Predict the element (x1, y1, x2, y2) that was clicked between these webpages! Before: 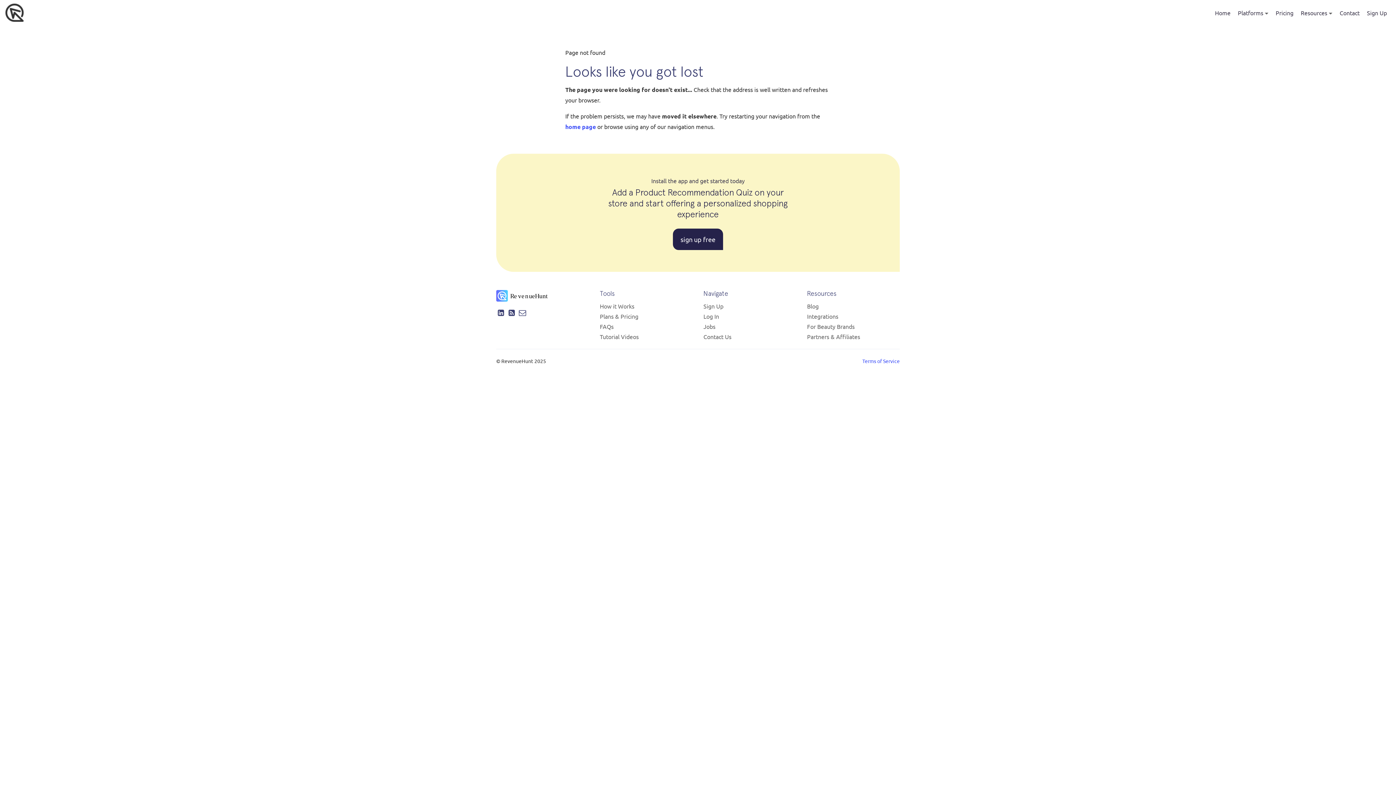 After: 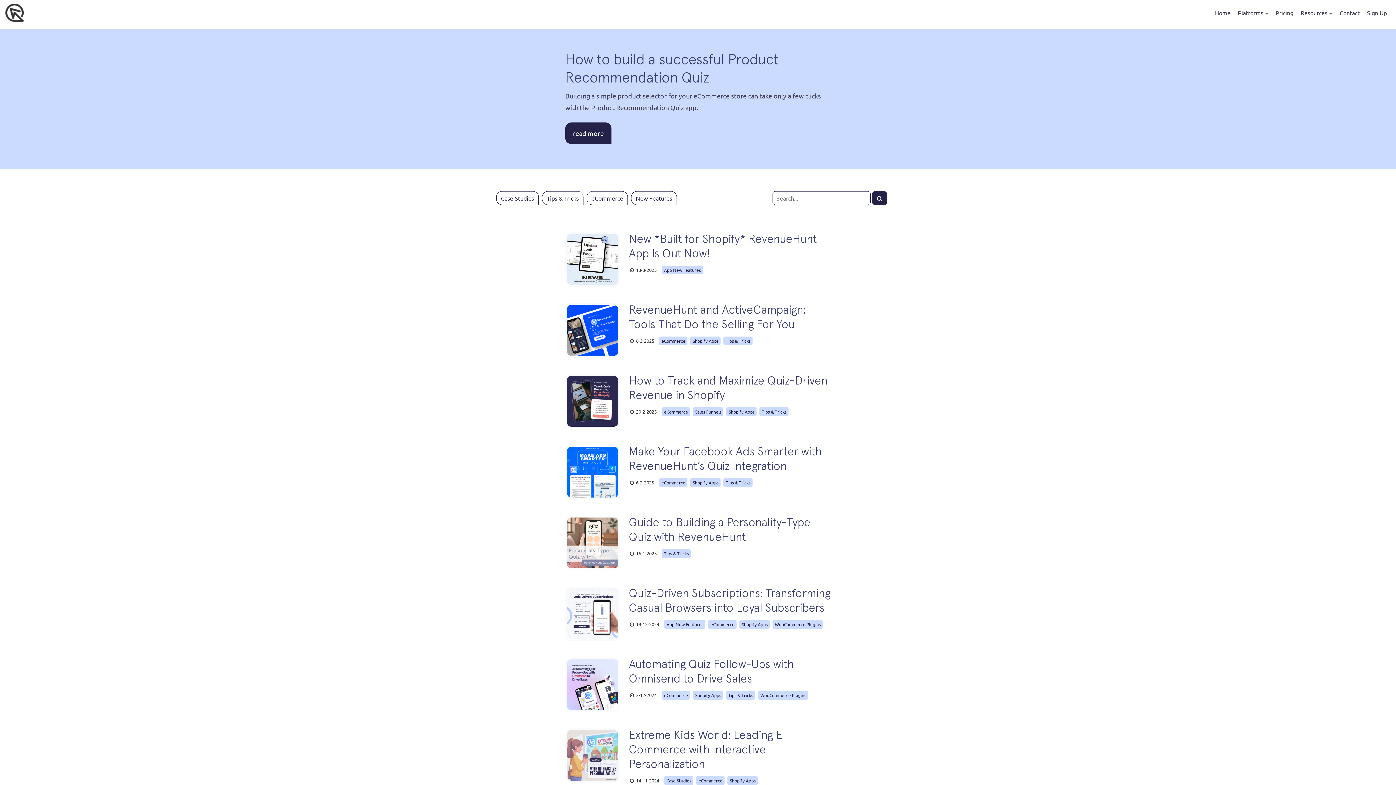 Action: bbox: (807, 302, 818, 309) label: Blog